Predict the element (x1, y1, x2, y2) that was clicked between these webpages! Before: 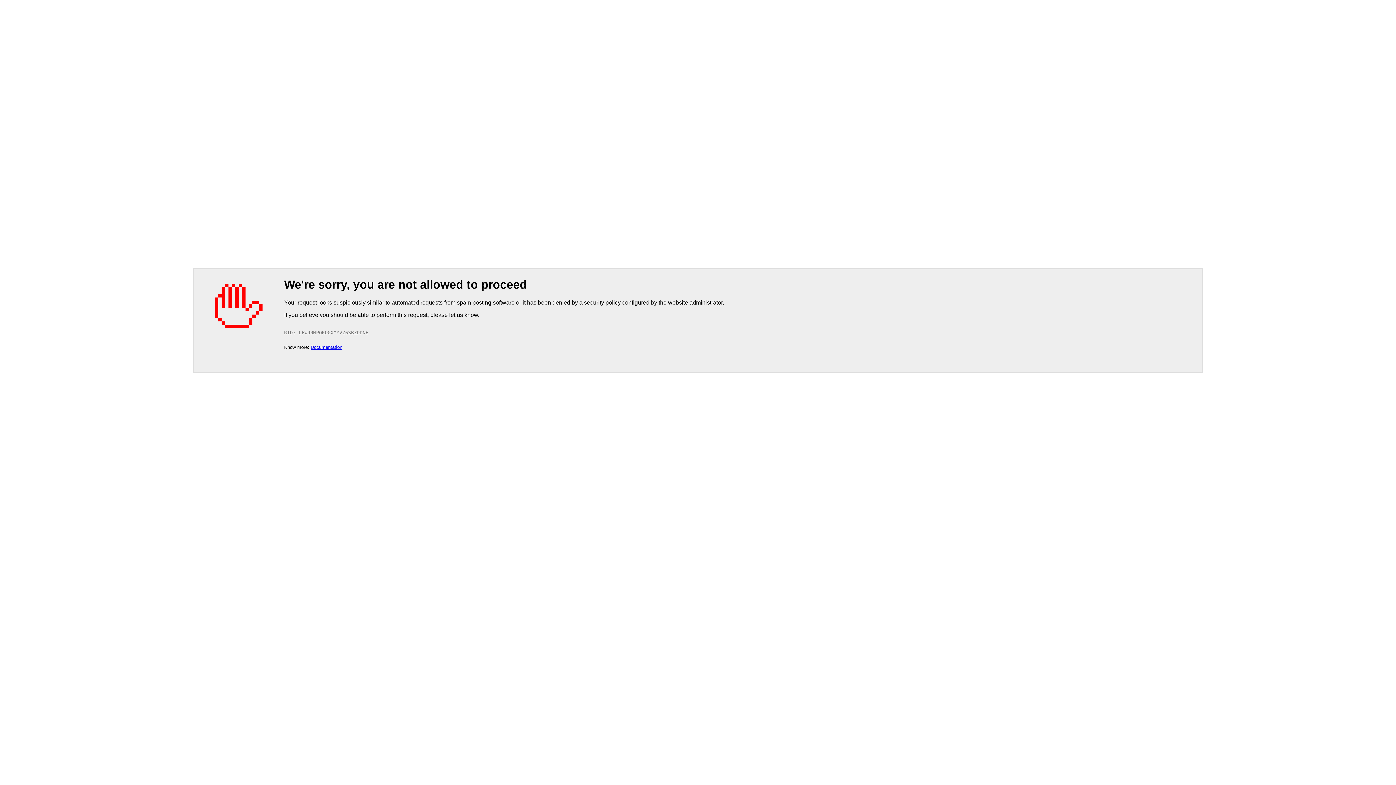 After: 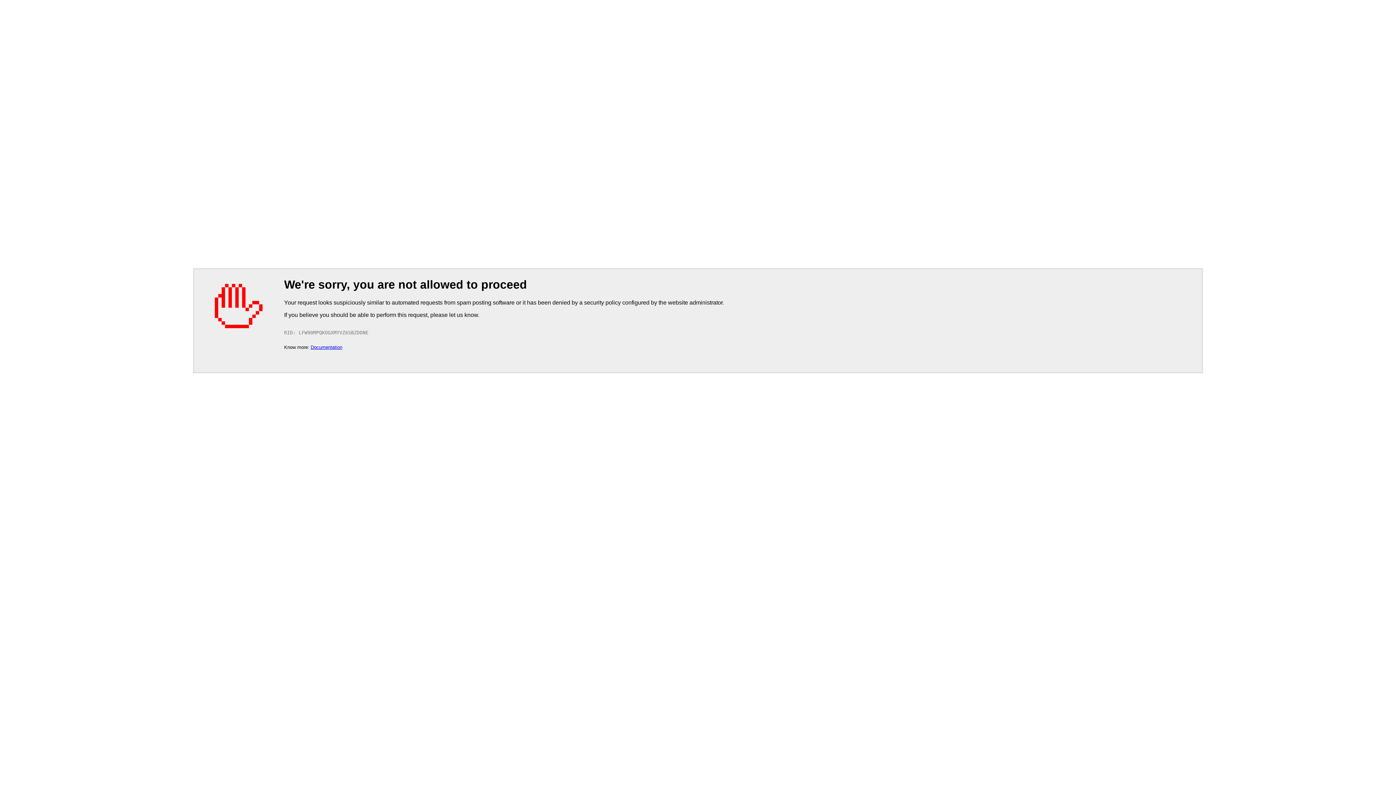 Action: bbox: (310, 344, 342, 350) label: Documentation